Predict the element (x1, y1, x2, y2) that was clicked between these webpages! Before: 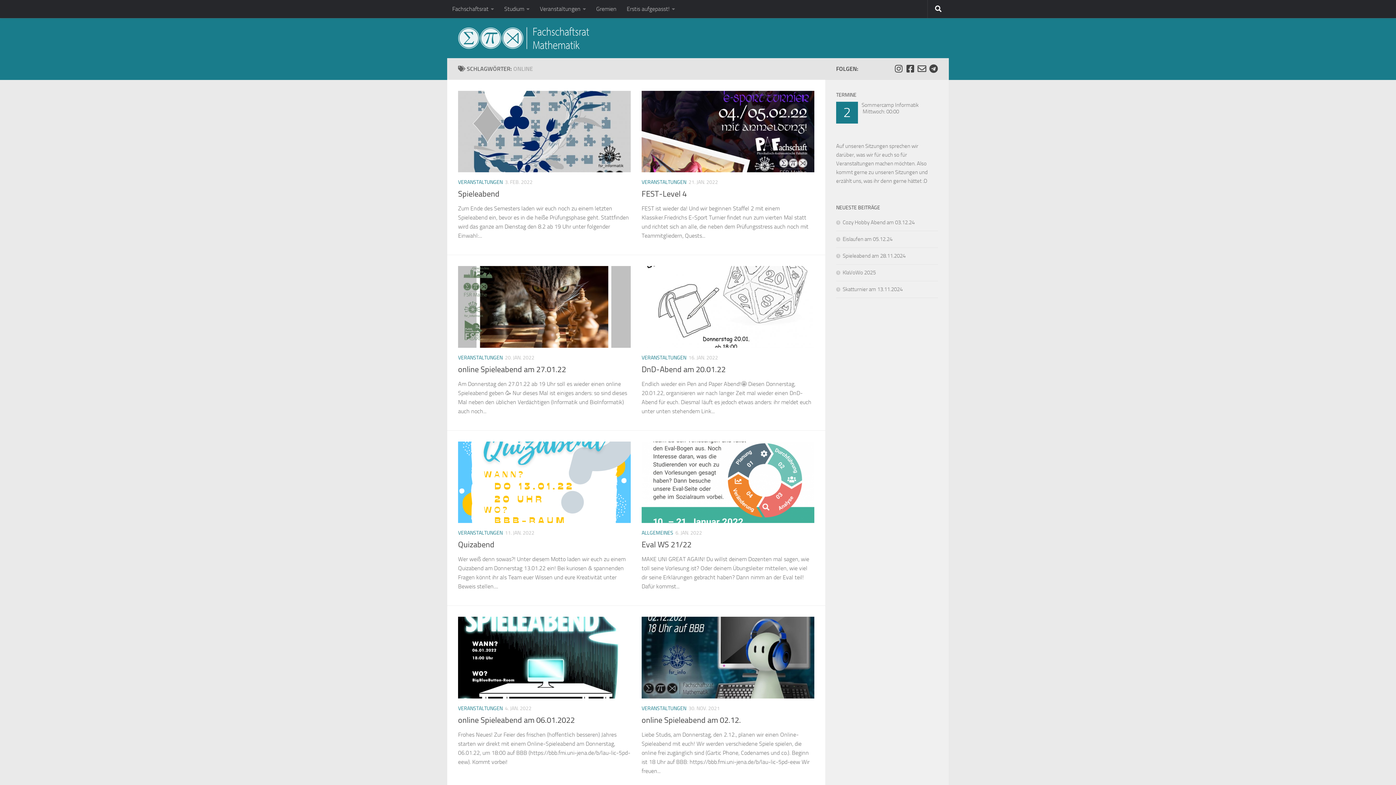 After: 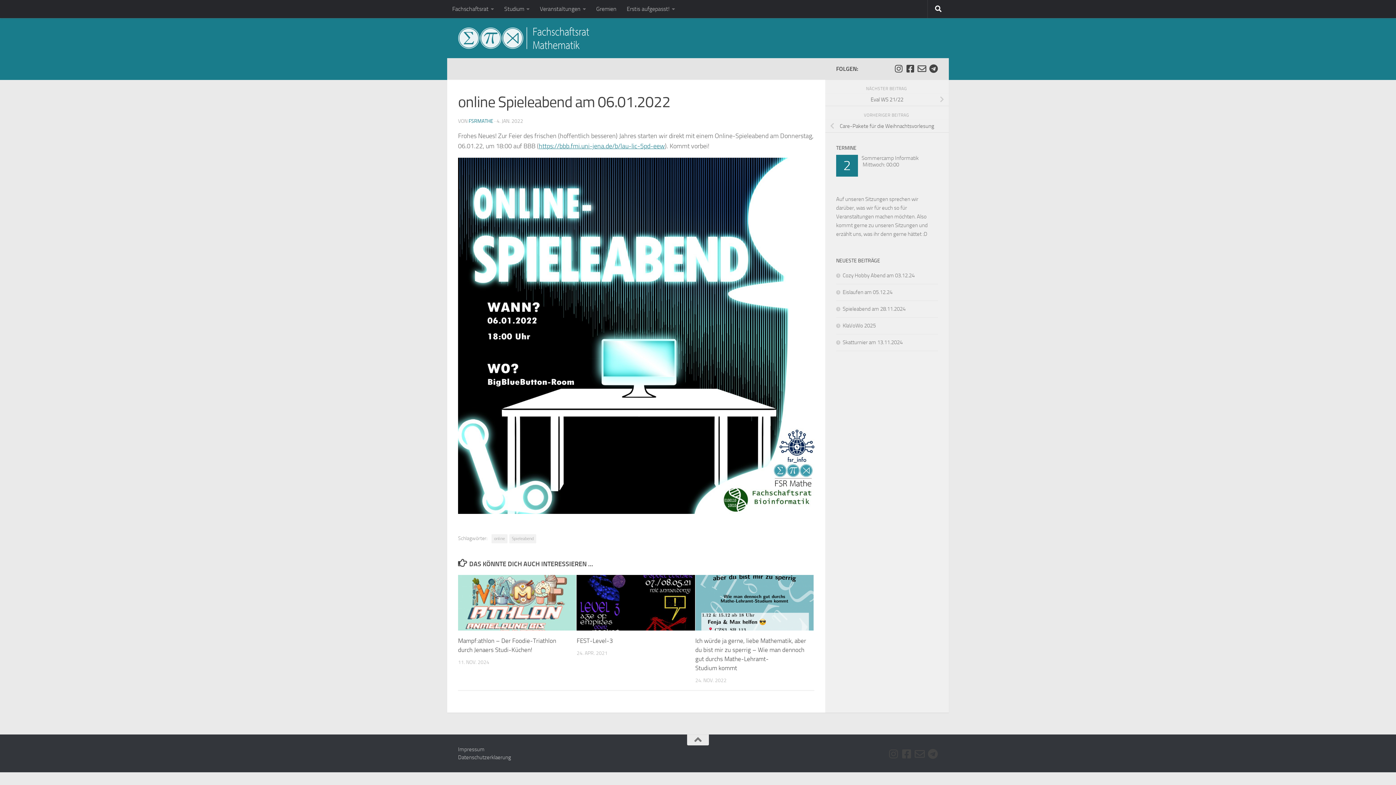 Action: bbox: (458, 617, 630, 698)